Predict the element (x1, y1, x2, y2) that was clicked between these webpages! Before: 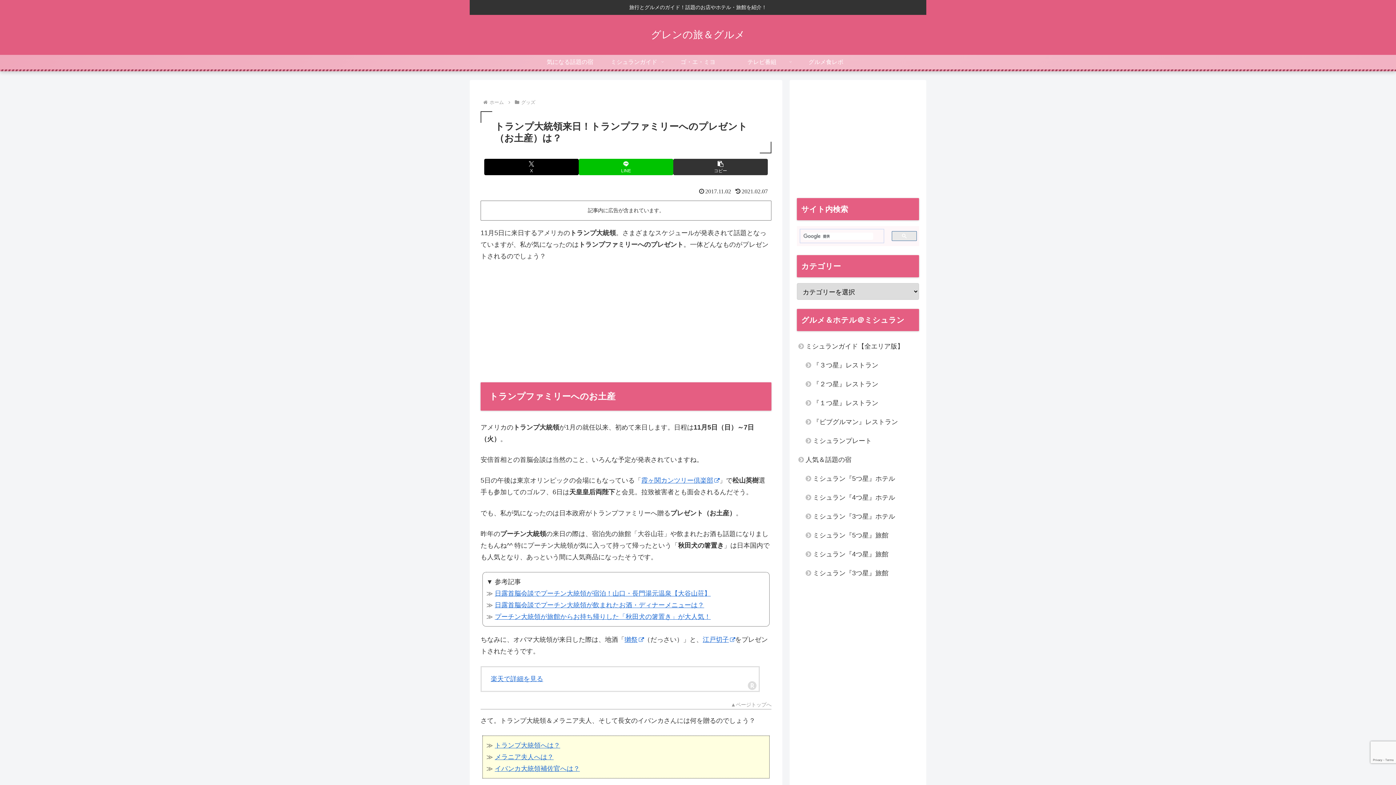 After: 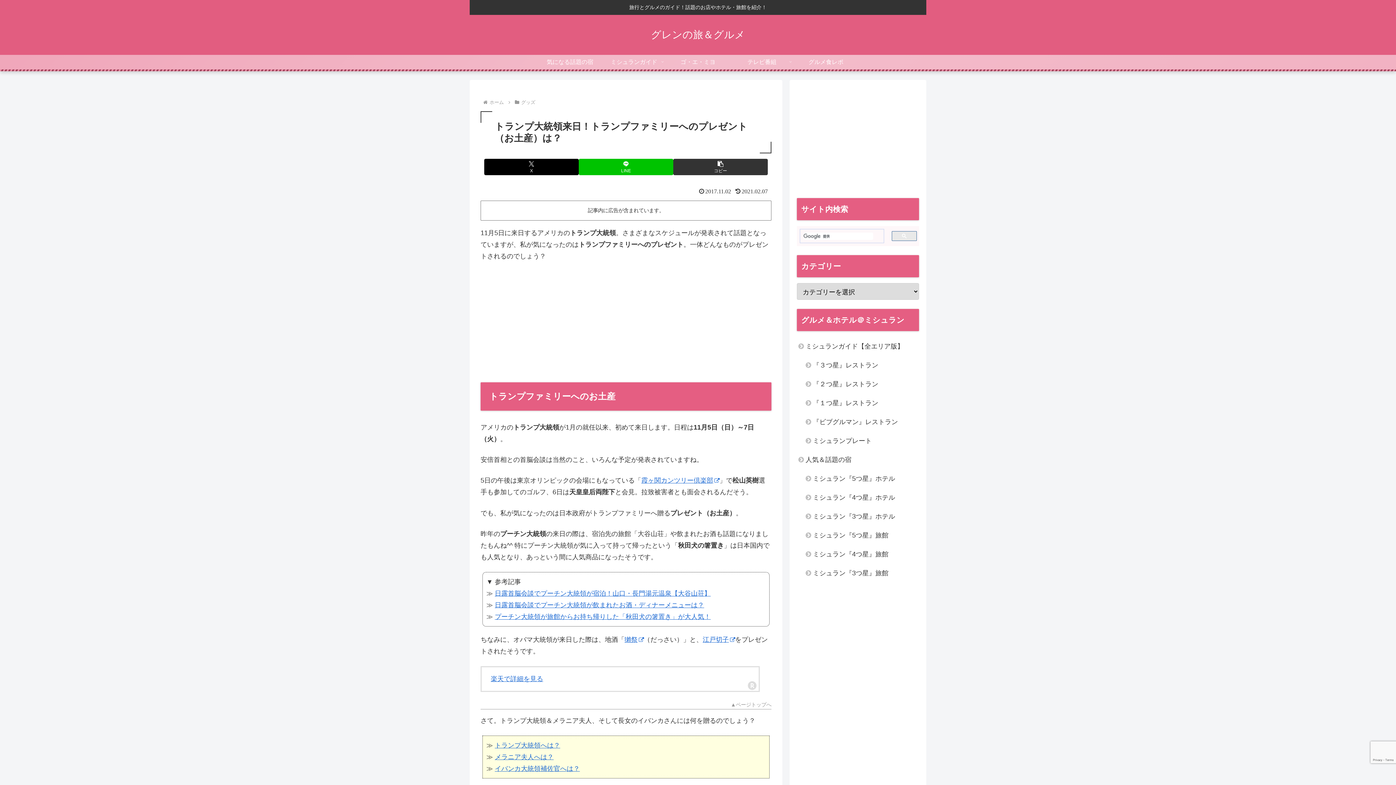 Action: bbox: (730, 702, 771, 709) label: ▲ページトップへ